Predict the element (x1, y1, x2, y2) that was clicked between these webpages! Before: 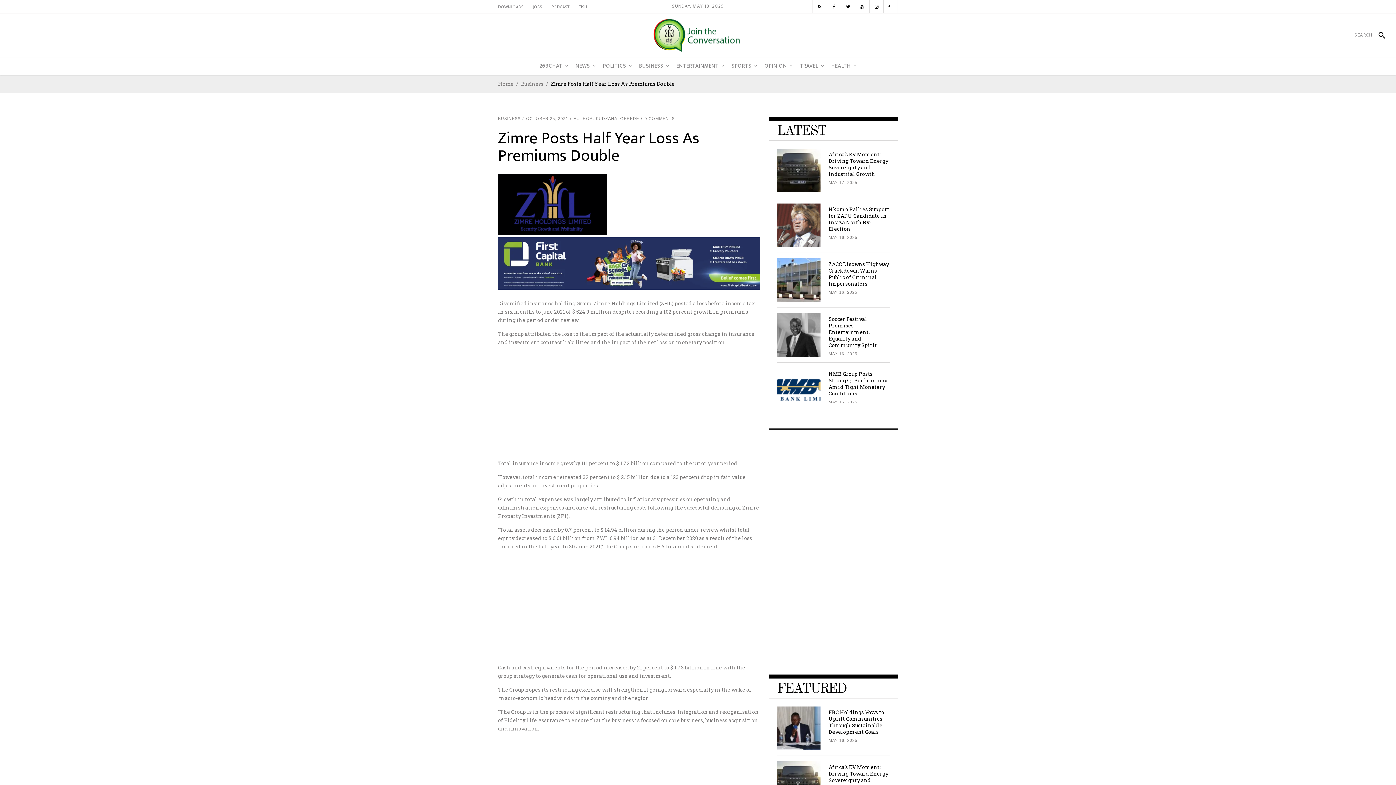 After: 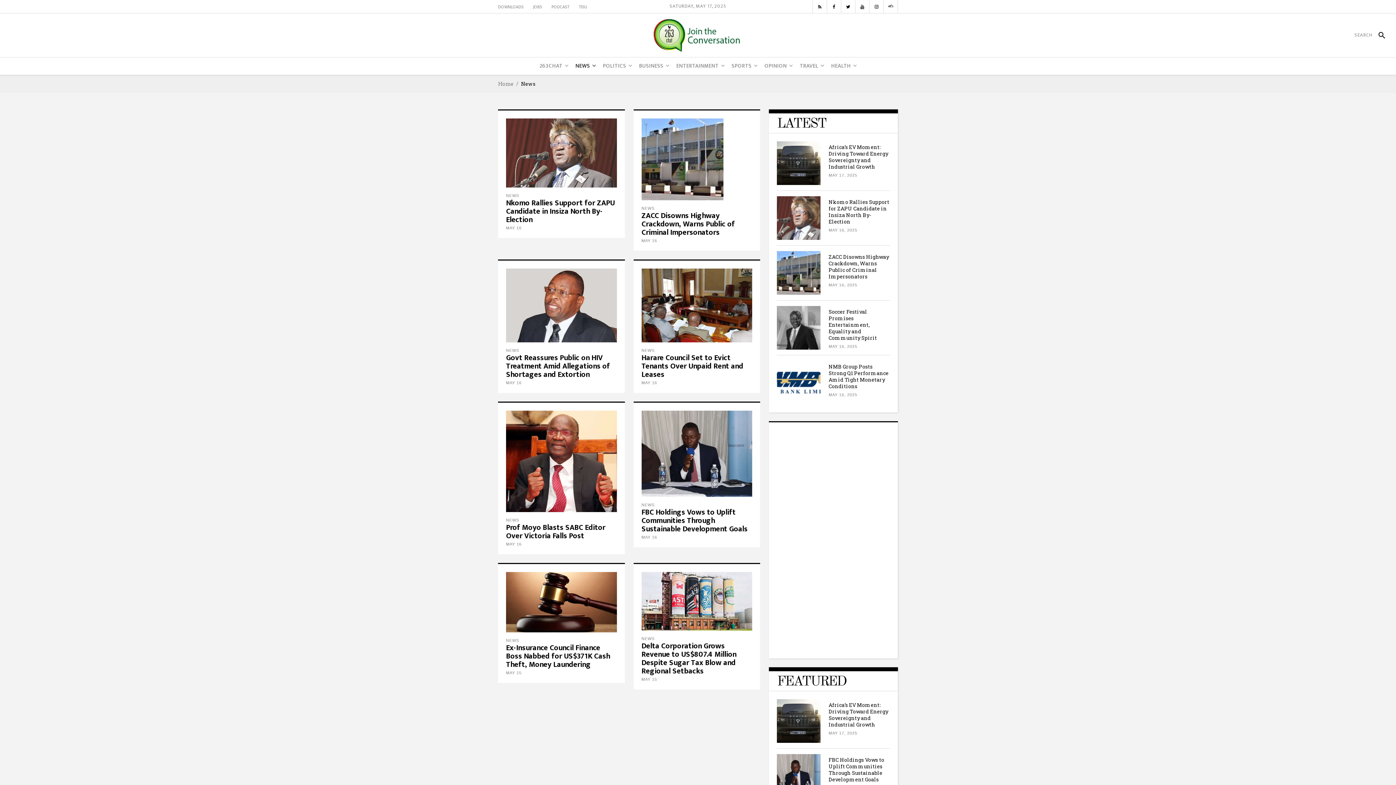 Action: bbox: (572, 57, 599, 74) label: NEWS